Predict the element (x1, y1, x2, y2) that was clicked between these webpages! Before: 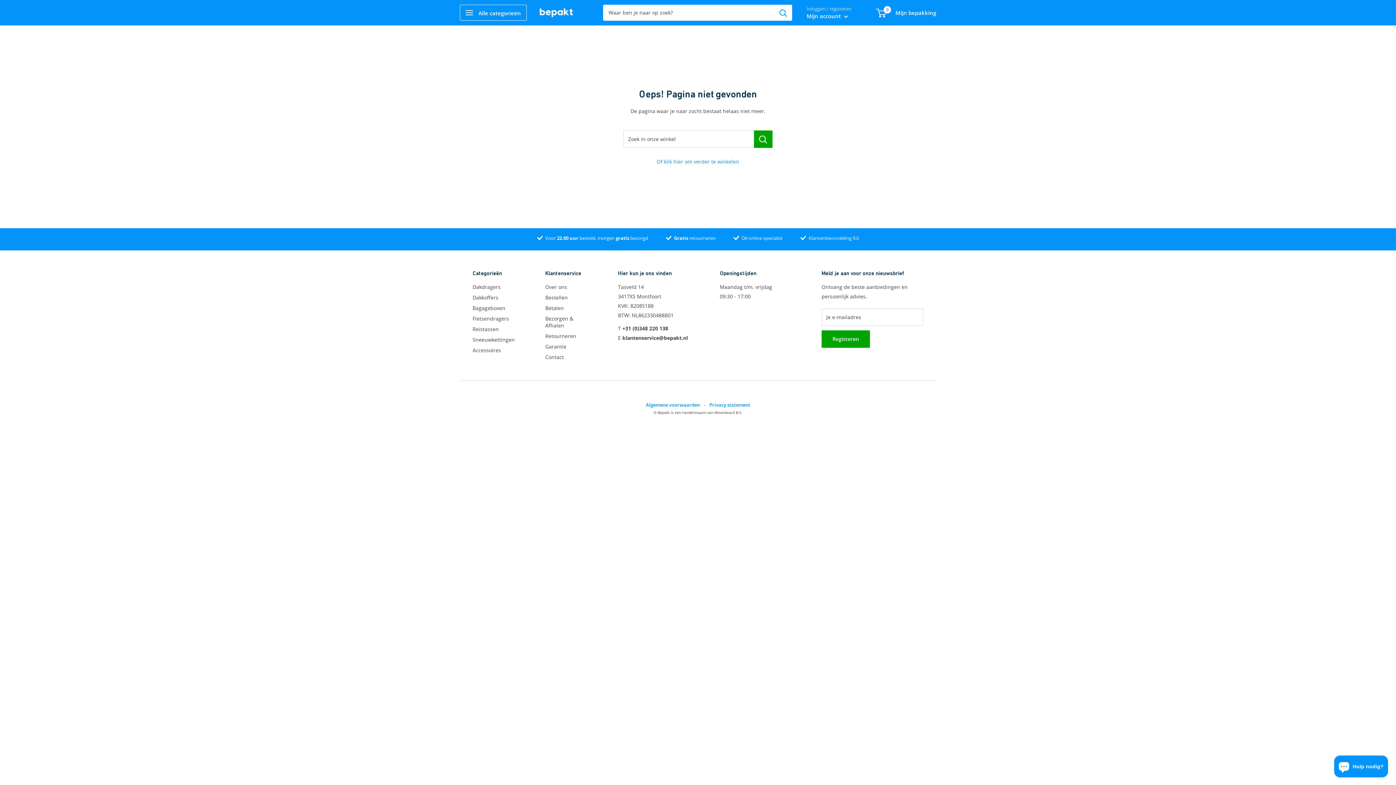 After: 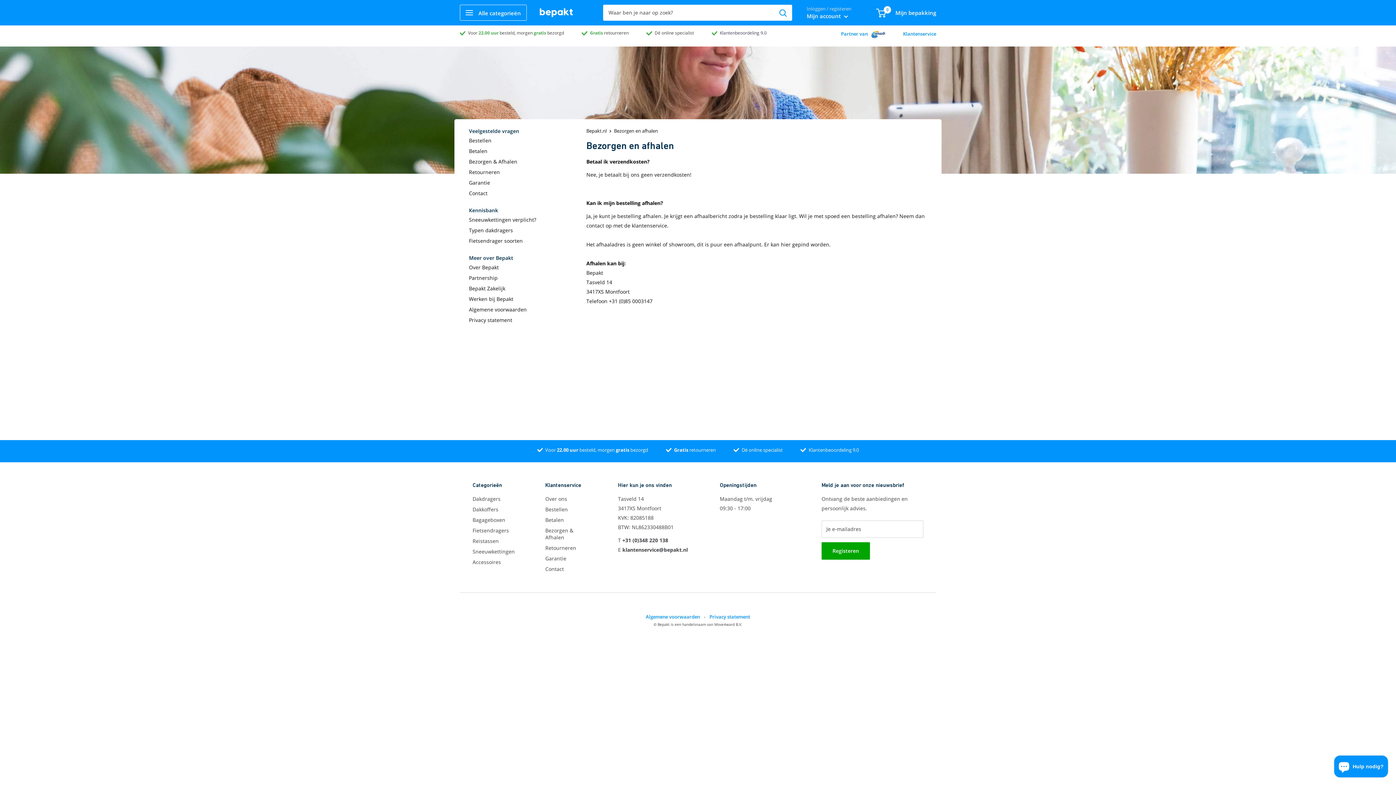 Action: label: Bezorgen & Afhalen bbox: (545, 313, 592, 330)